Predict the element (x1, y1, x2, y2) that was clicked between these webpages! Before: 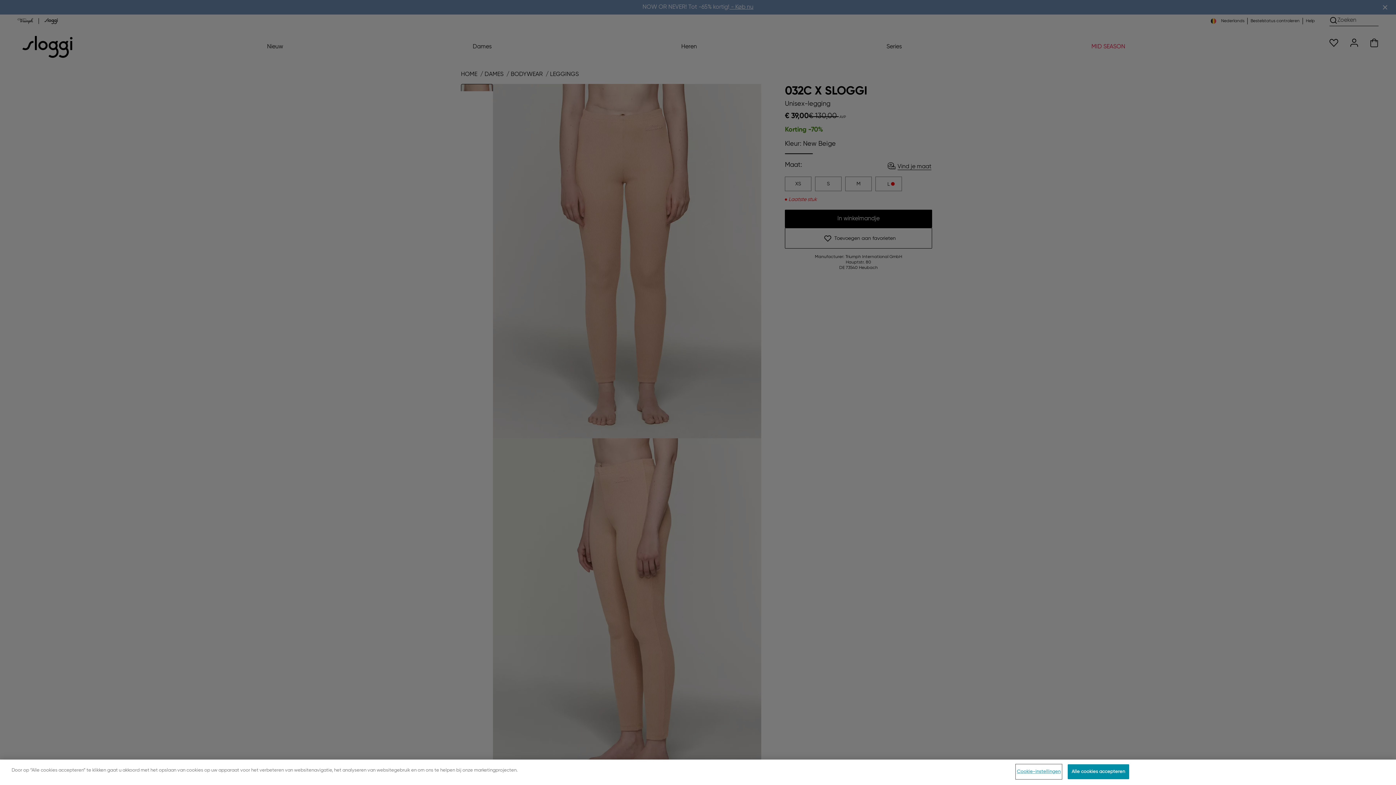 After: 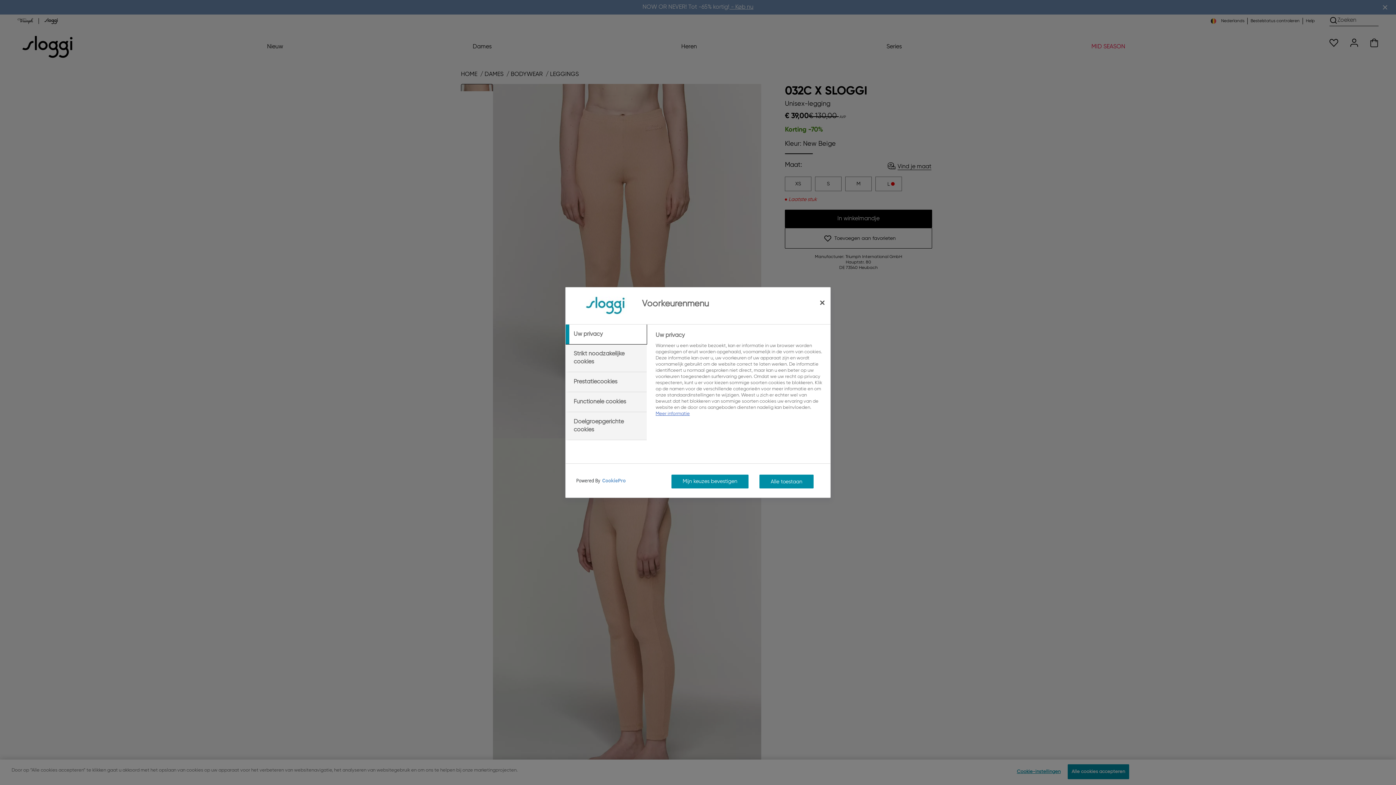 Action: bbox: (1016, 765, 1061, 779) label: Cookie-instellingen